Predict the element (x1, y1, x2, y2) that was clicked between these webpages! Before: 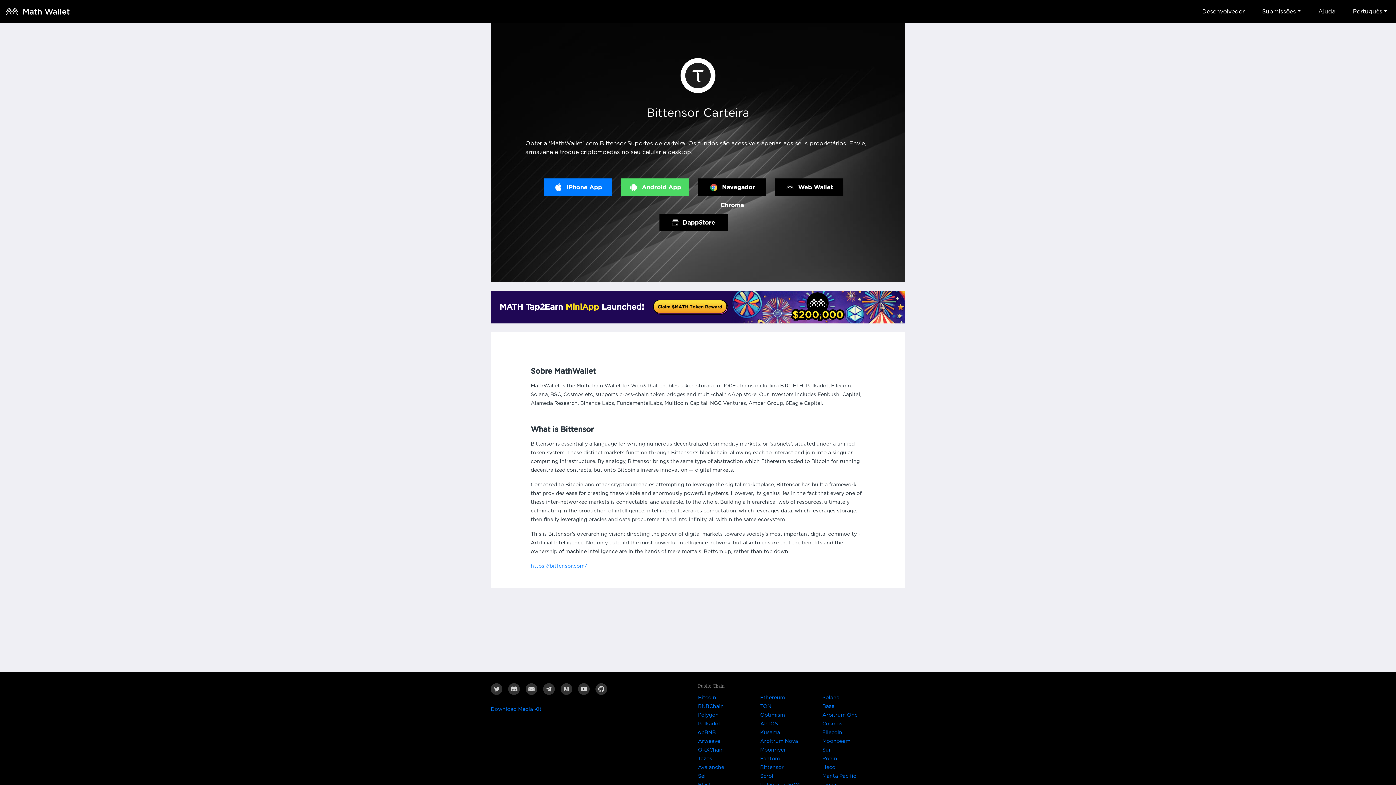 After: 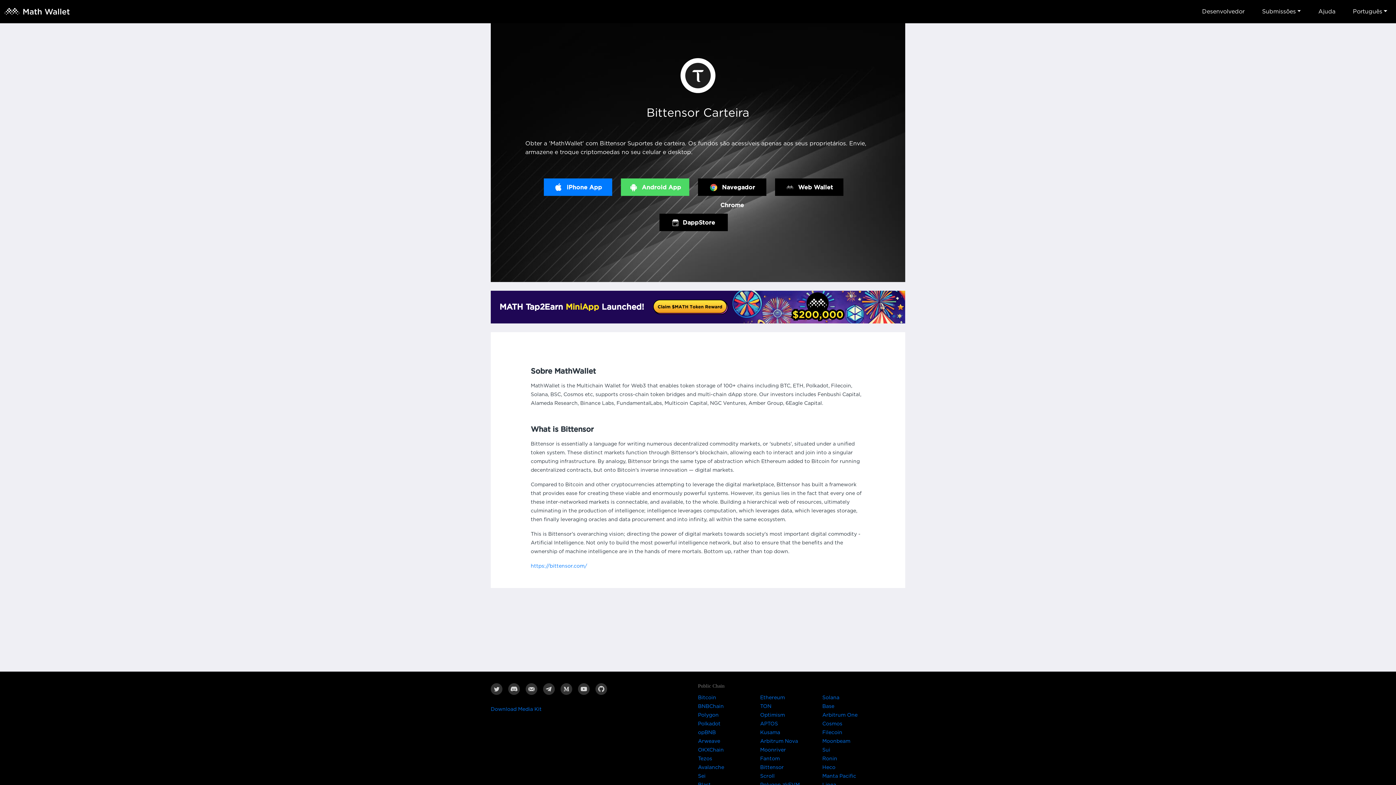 Action: label: Ajuda bbox: (1309, 0, 1344, 23)